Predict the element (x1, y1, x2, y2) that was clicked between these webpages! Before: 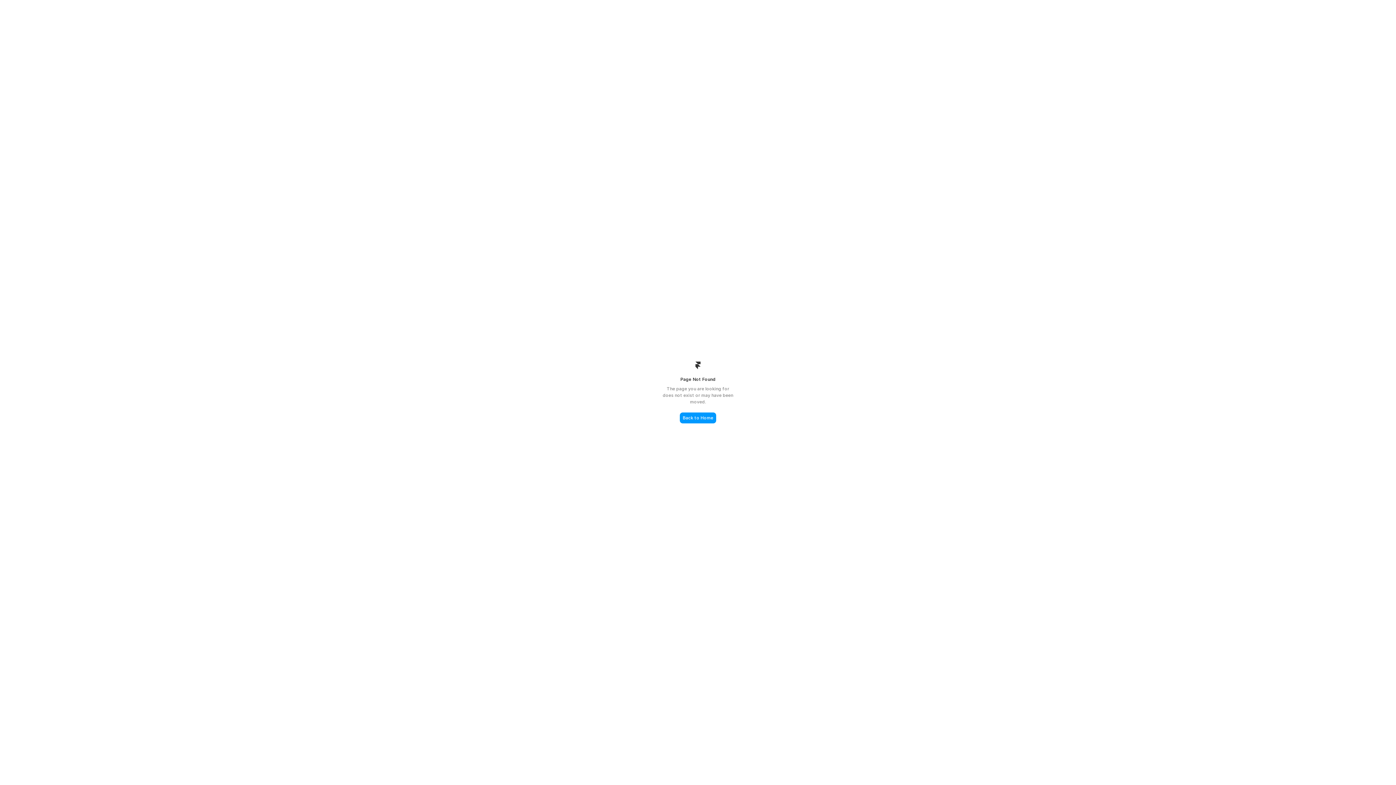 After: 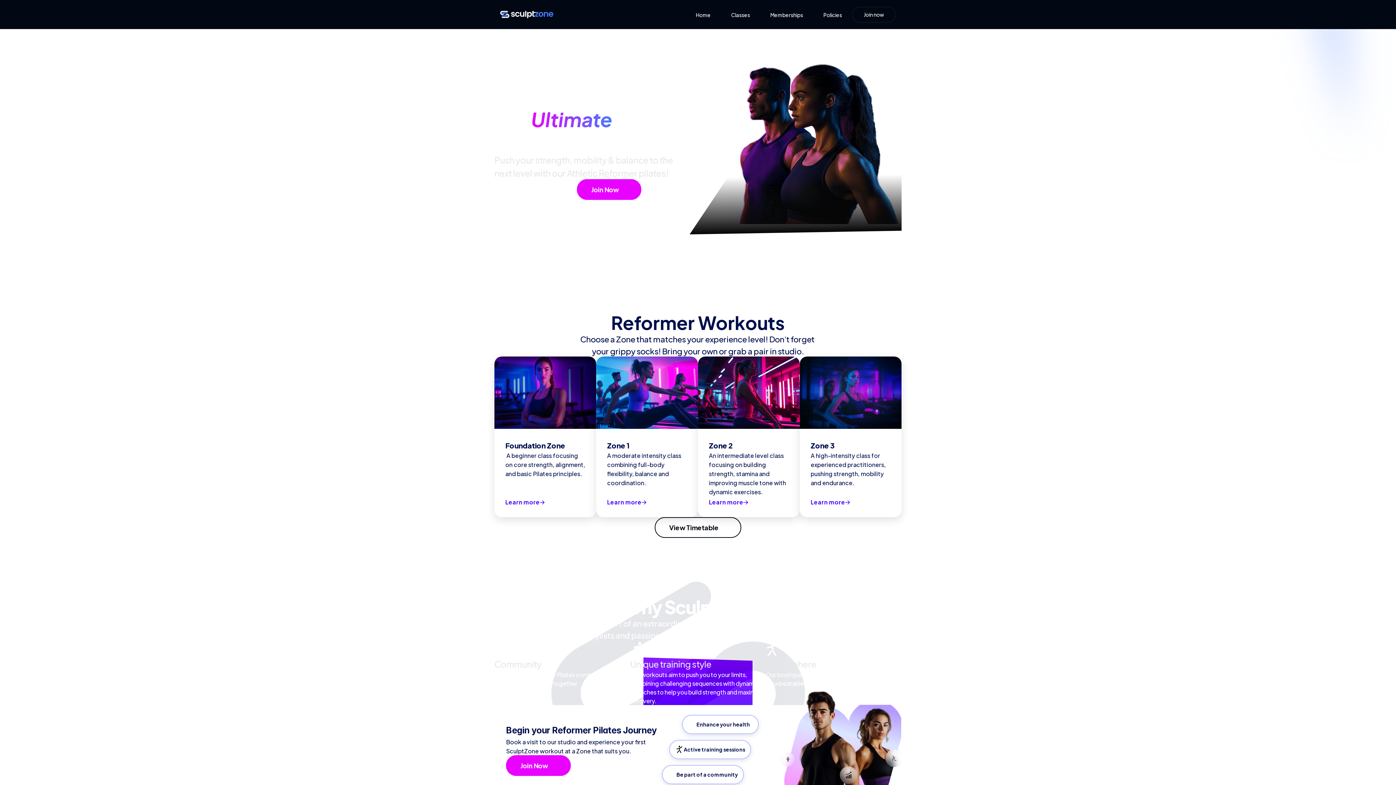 Action: label: Back to Home bbox: (680, 412, 716, 423)